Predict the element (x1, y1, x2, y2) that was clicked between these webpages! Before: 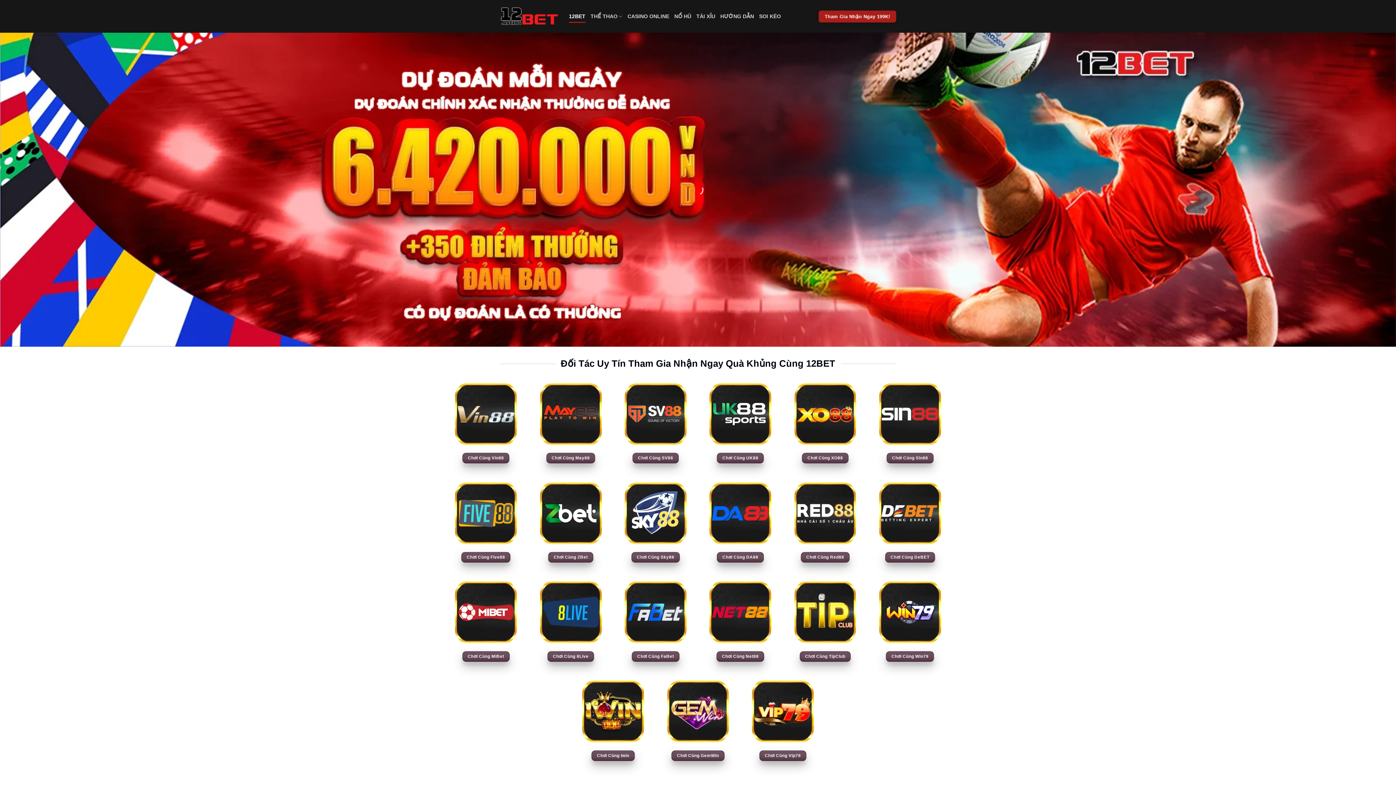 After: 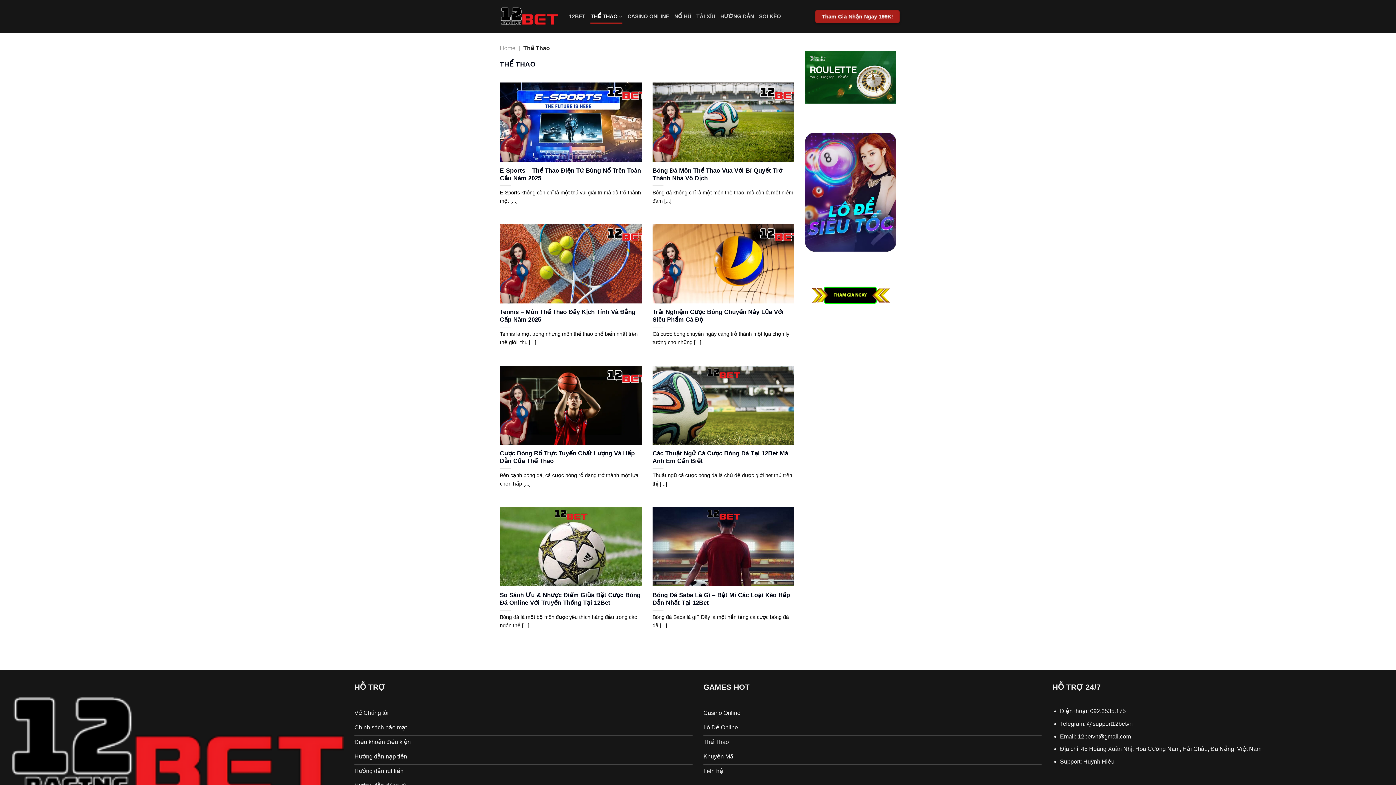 Action: bbox: (590, 9, 622, 23) label: THỂ THAO